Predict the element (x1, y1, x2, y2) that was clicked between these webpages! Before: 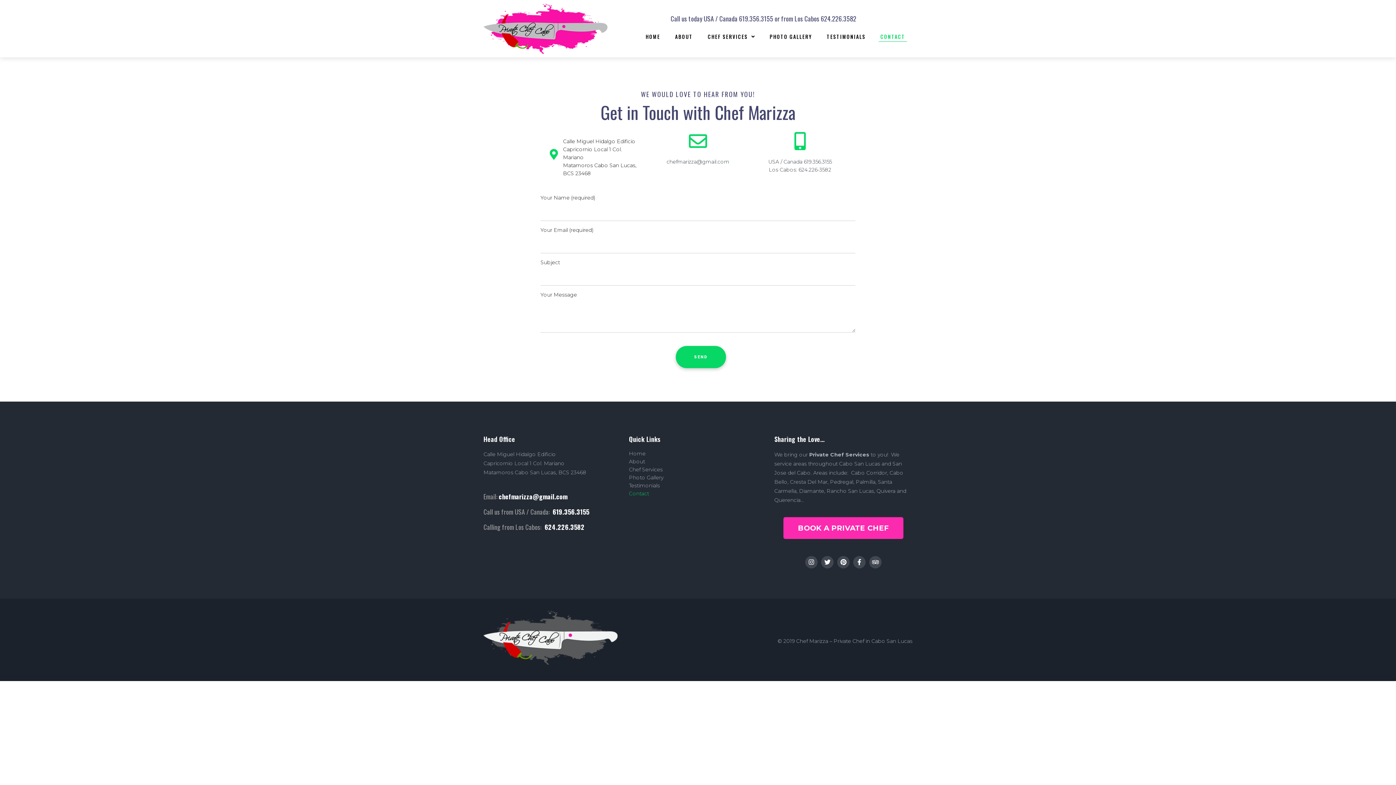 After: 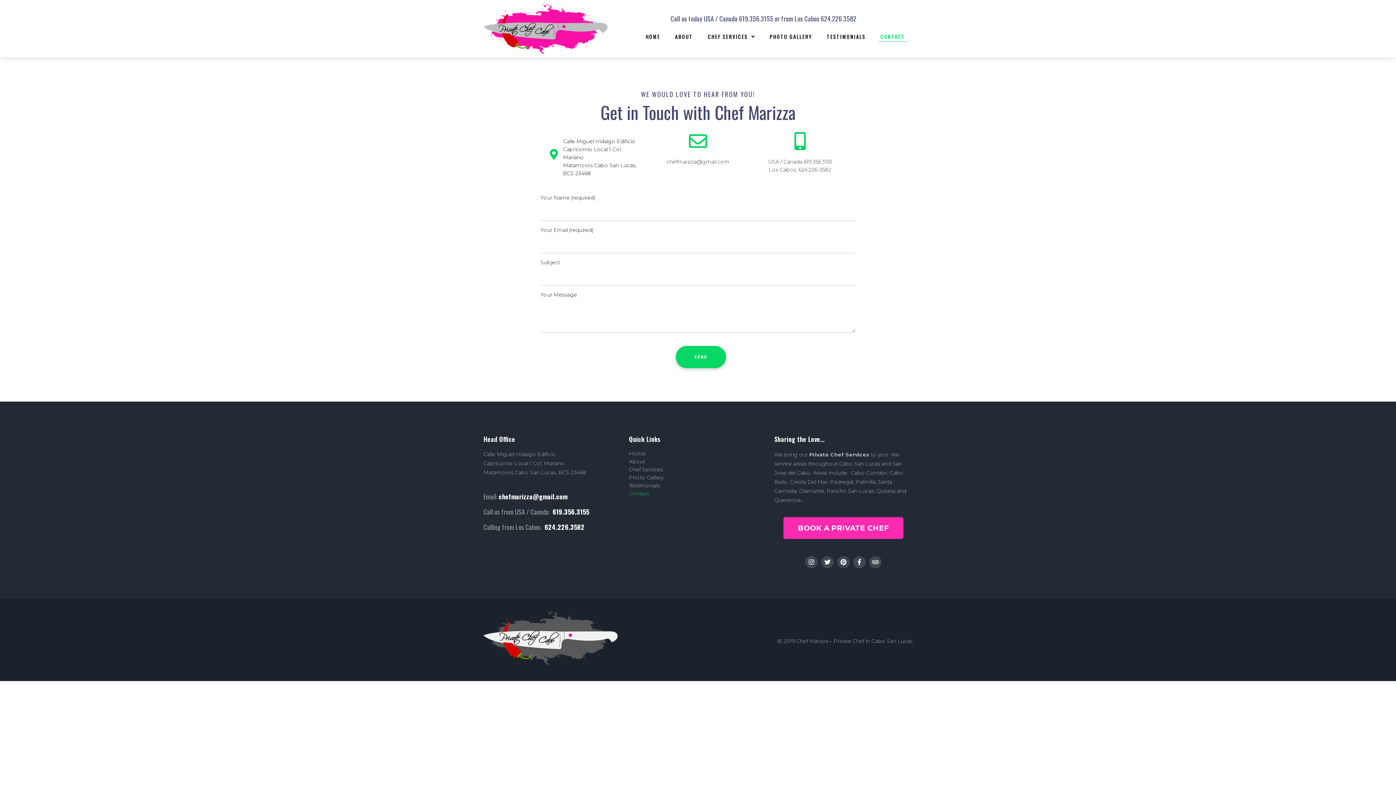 Action: label: Contact bbox: (629, 489, 665, 497)